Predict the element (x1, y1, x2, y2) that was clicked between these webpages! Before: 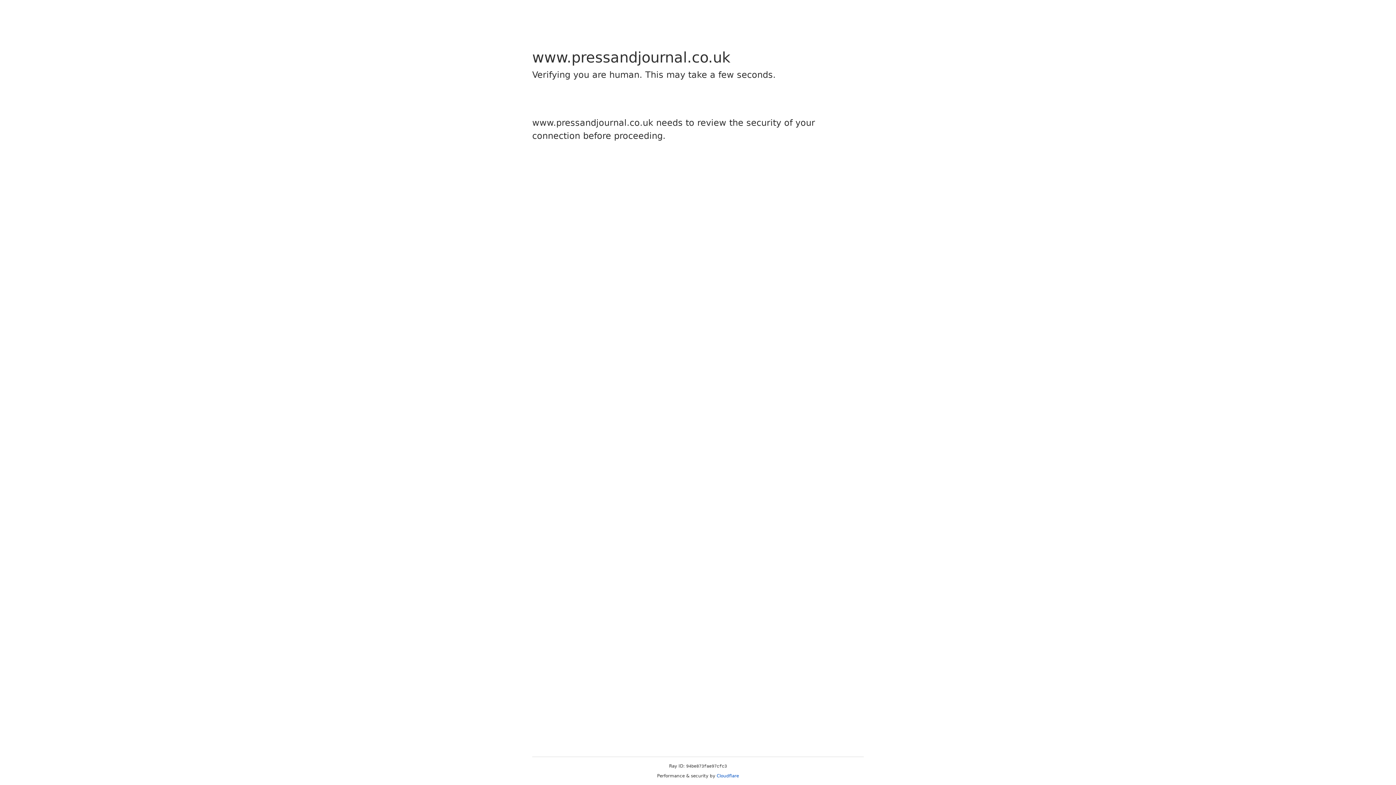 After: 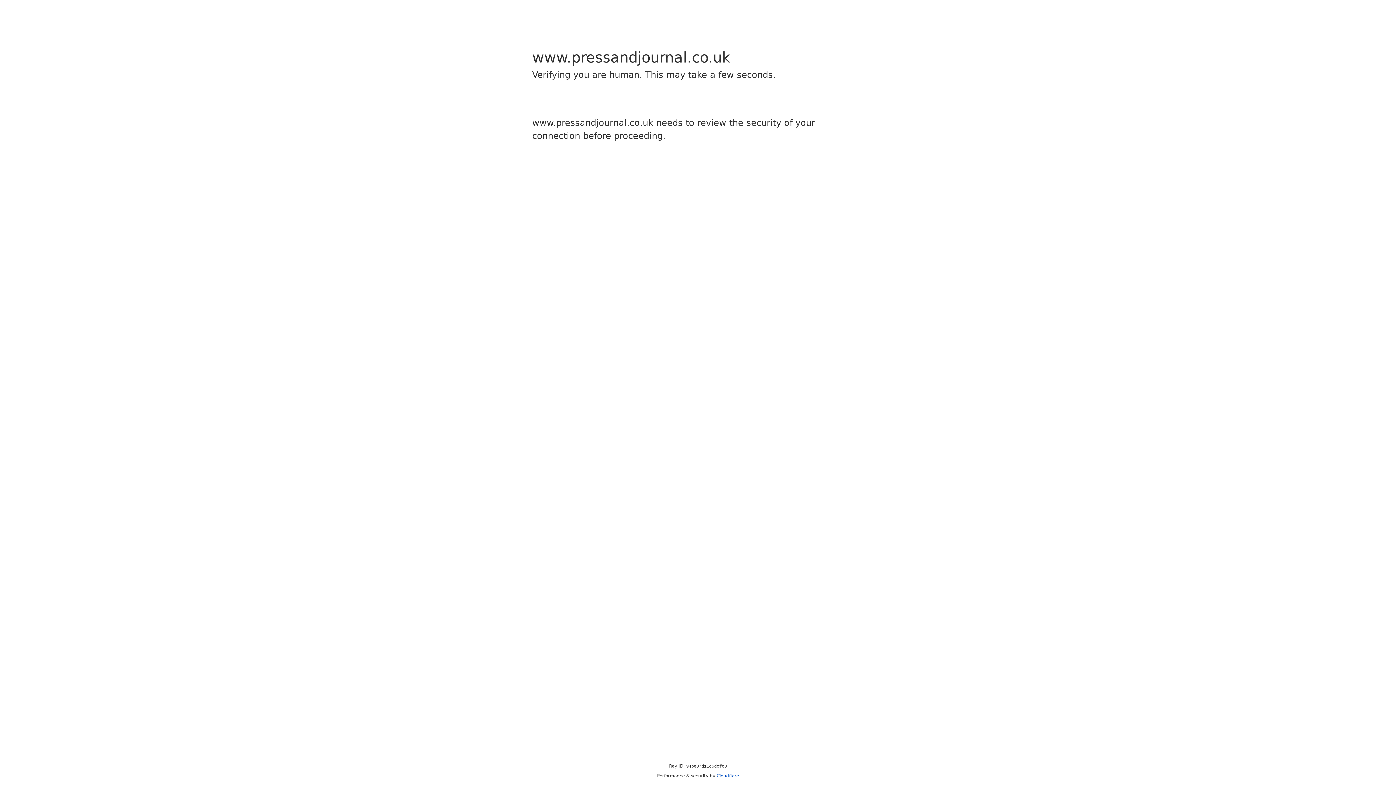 Action: label: Cloudflare bbox: (716, 773, 739, 778)